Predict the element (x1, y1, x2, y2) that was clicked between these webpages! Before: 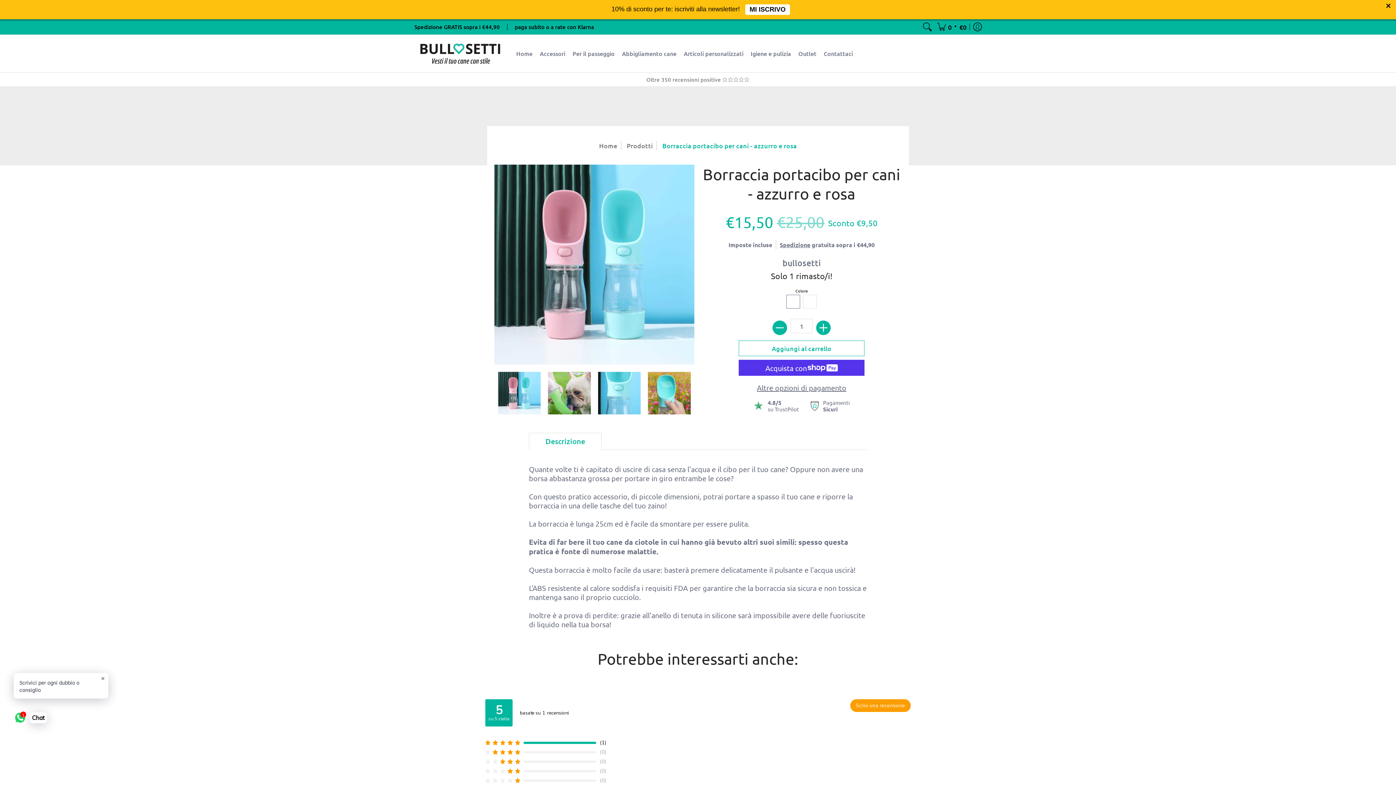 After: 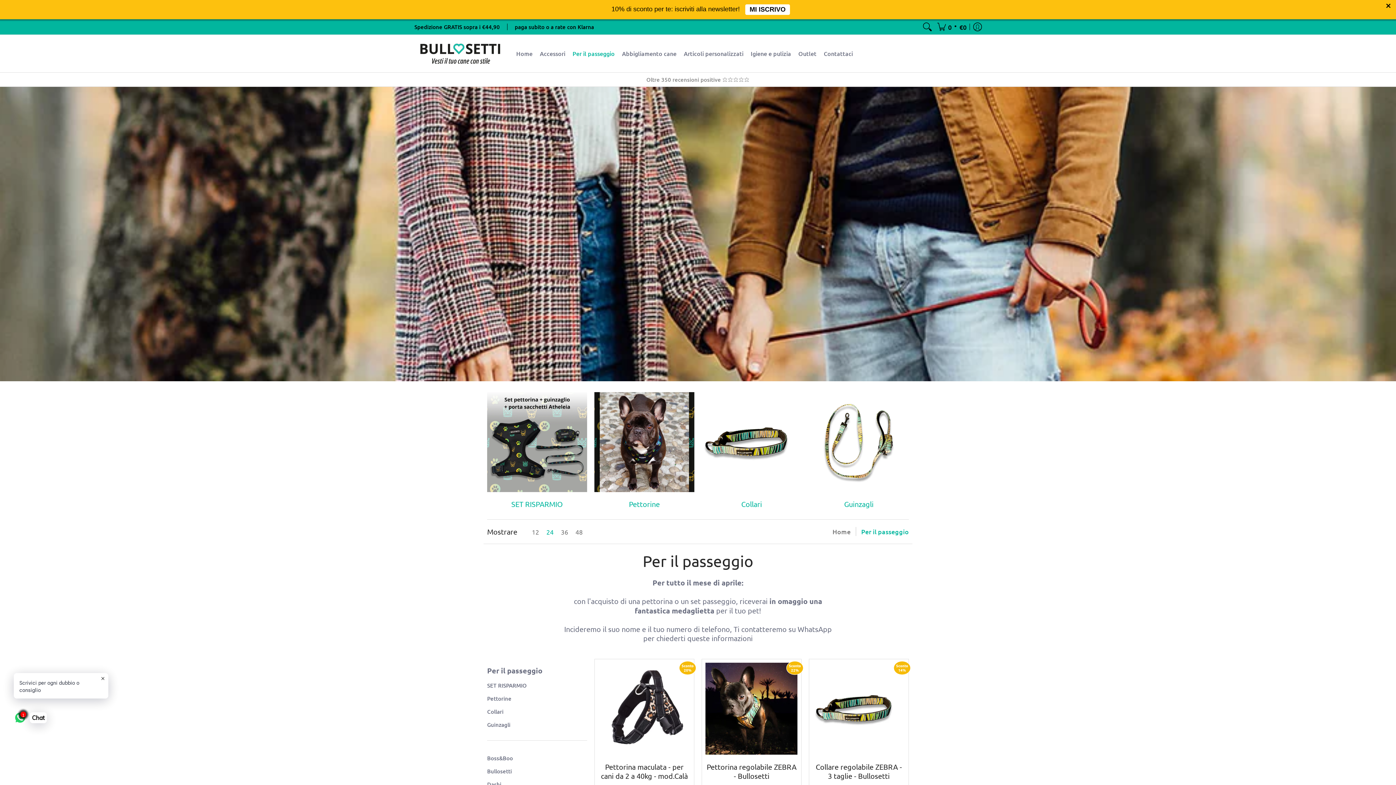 Action: label: Per il passeggio bbox: (569, 34, 618, 72)